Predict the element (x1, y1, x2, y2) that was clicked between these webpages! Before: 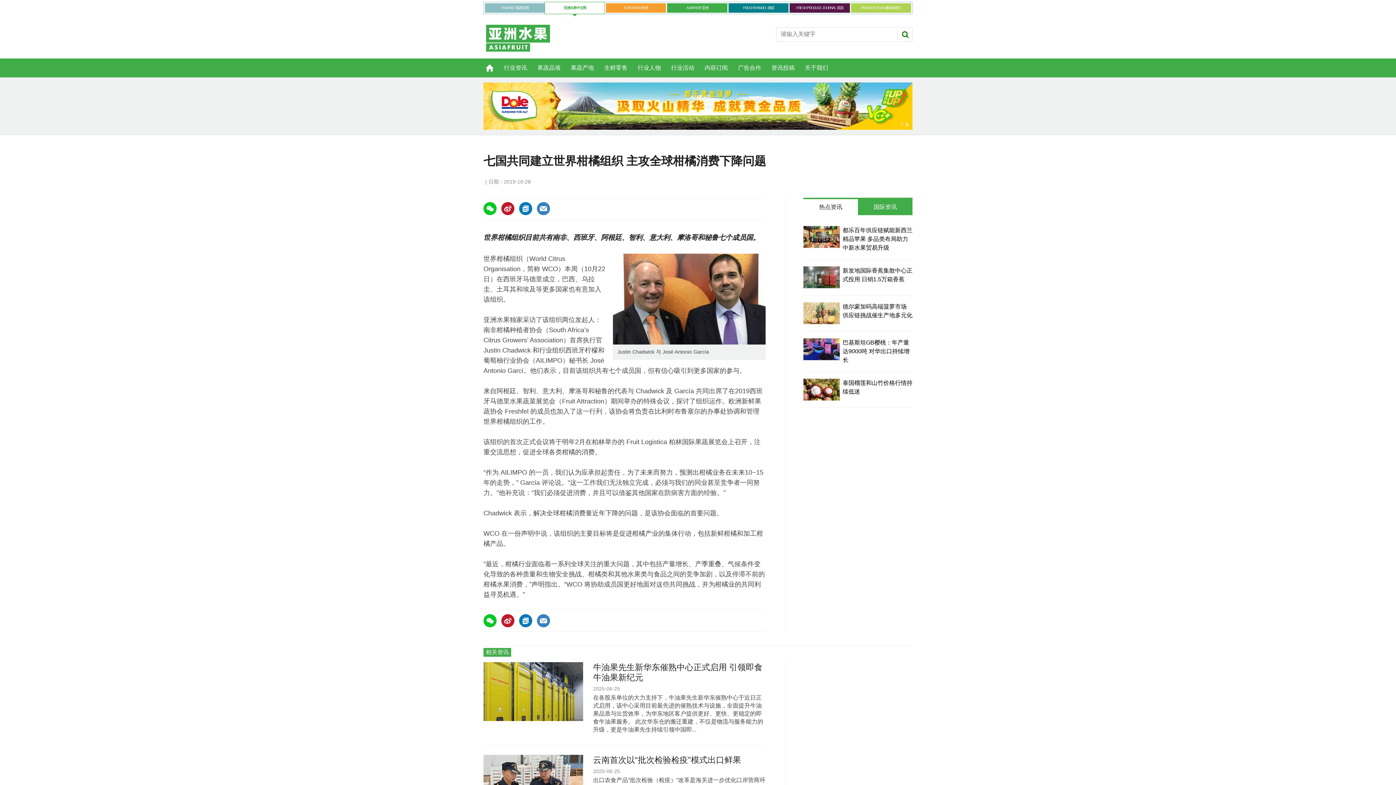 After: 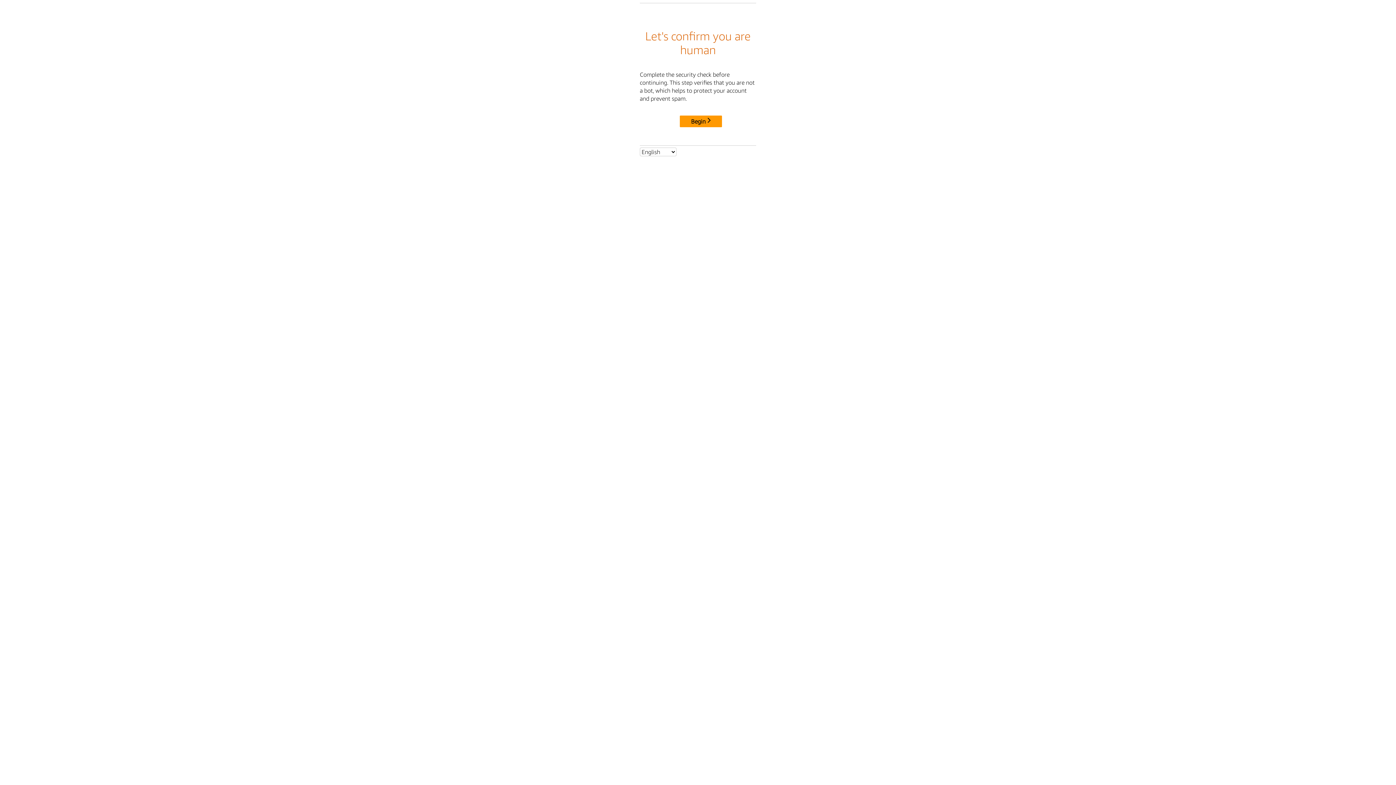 Action: label: ASIAFRUIT 亚洲 bbox: (667, 3, 727, 12)